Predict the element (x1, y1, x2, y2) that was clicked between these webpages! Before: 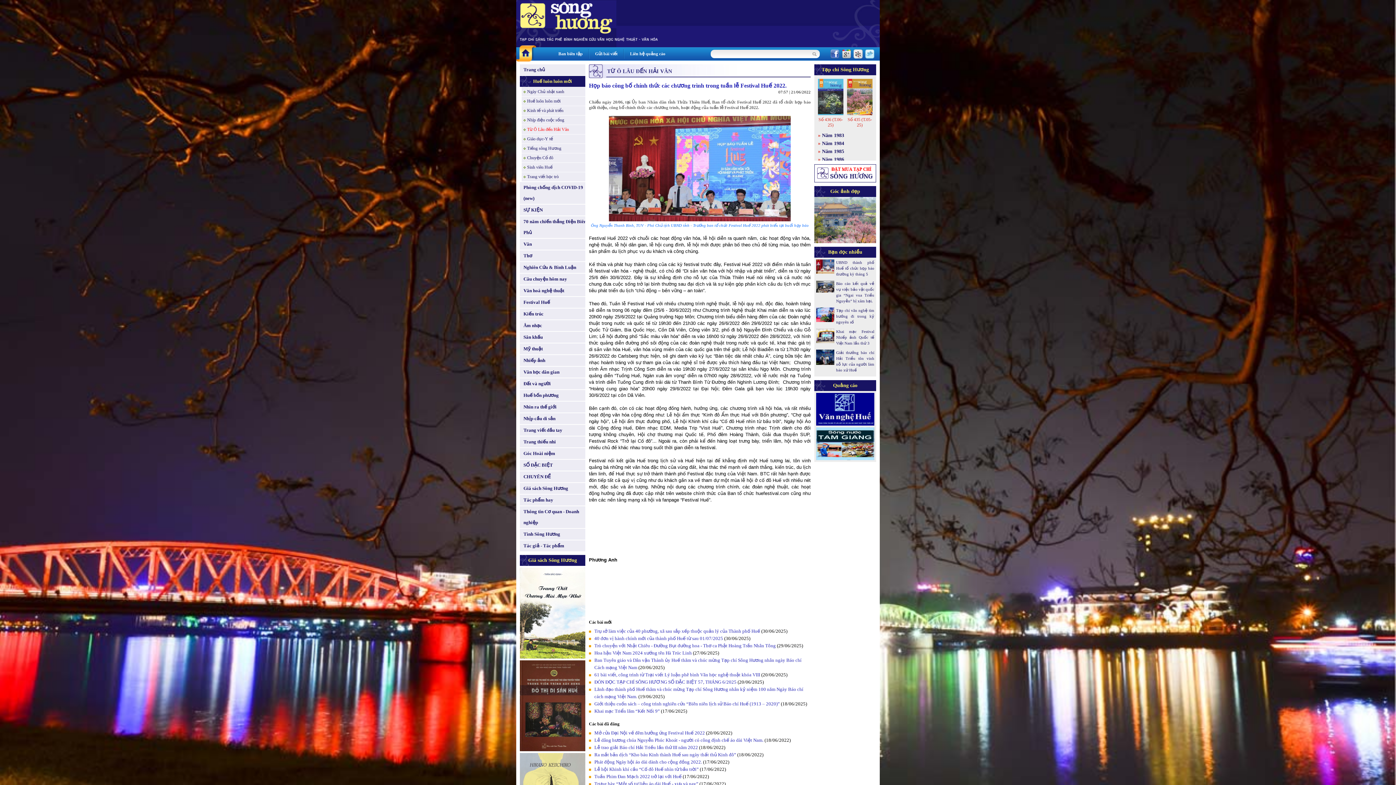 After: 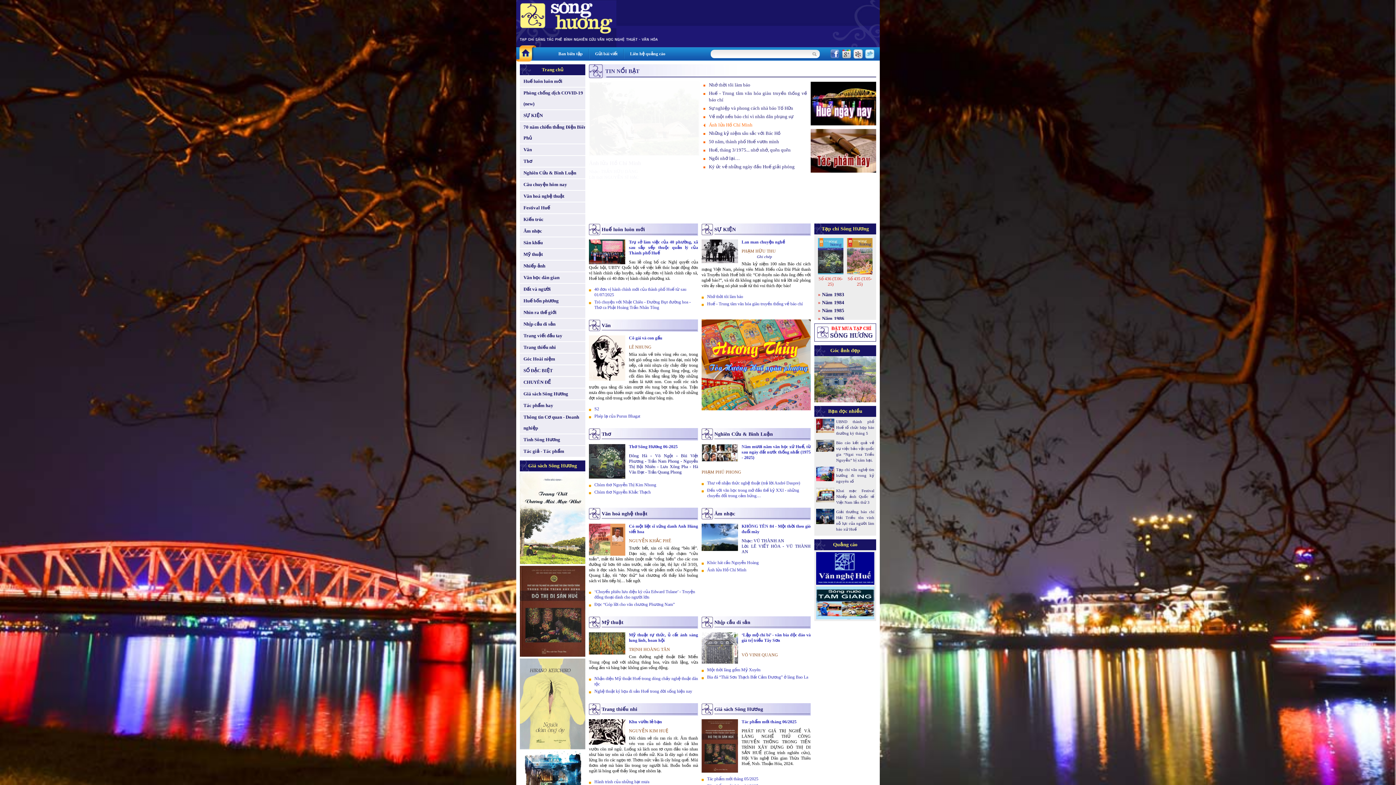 Action: label: Trang chủ bbox: (520, 64, 589, 75)